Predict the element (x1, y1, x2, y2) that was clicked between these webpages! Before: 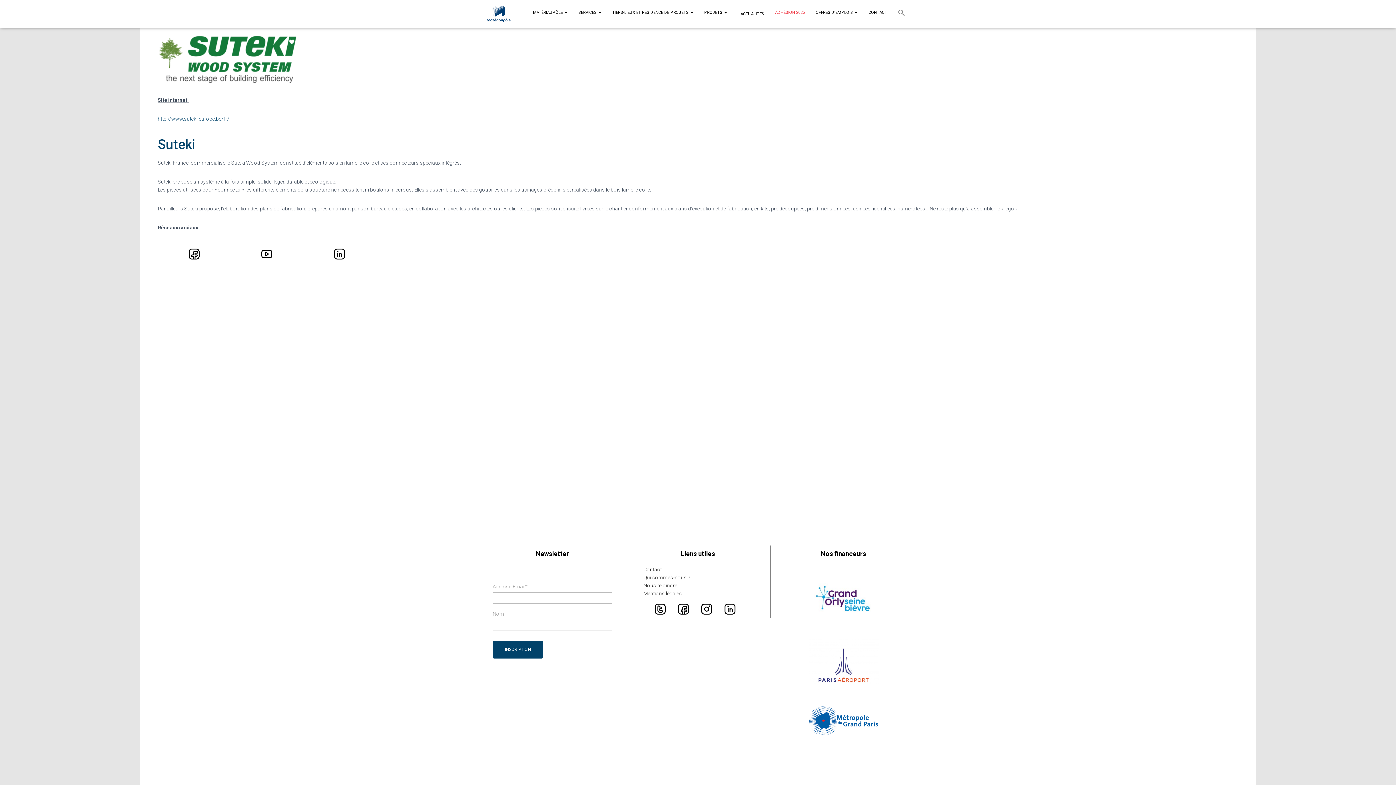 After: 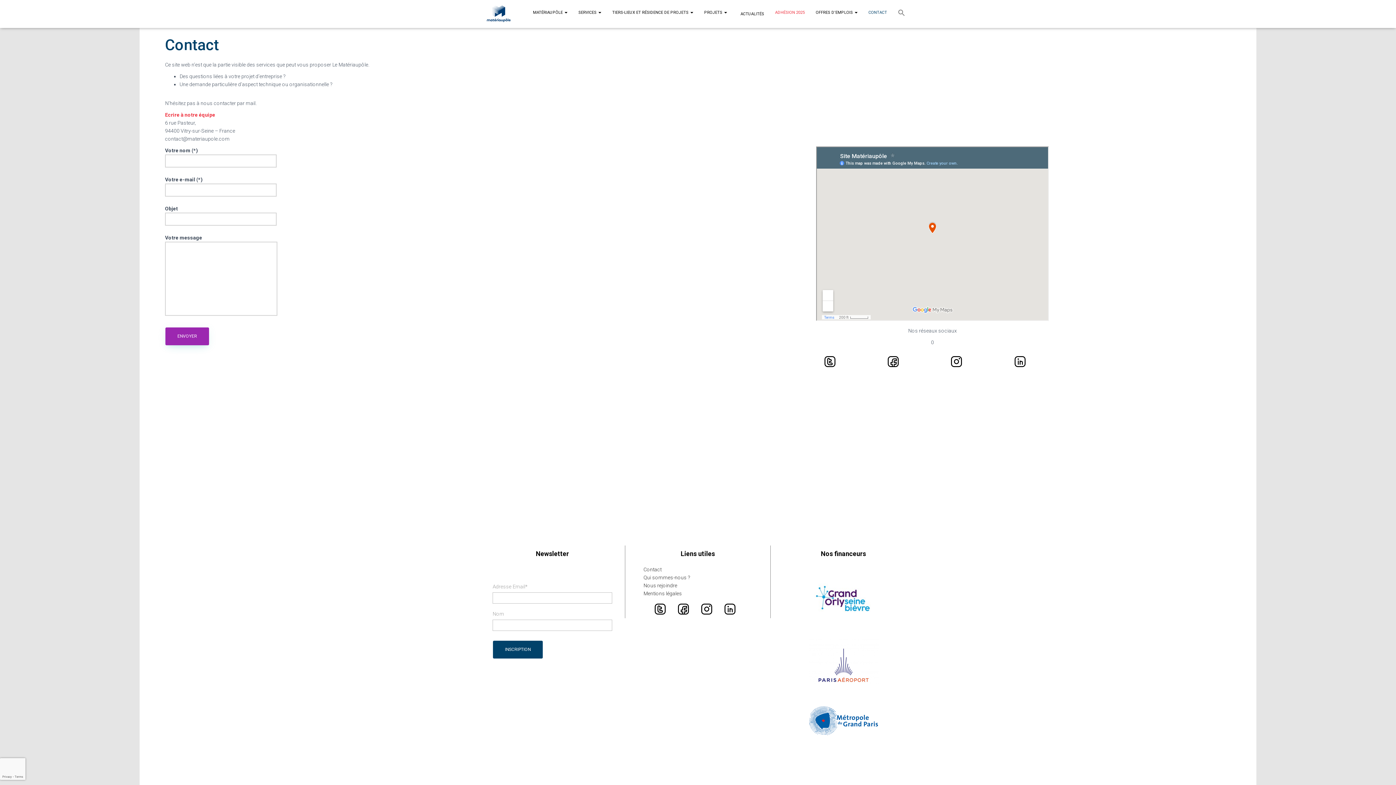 Action: label: CONTACT bbox: (830, 761, 861, 778)